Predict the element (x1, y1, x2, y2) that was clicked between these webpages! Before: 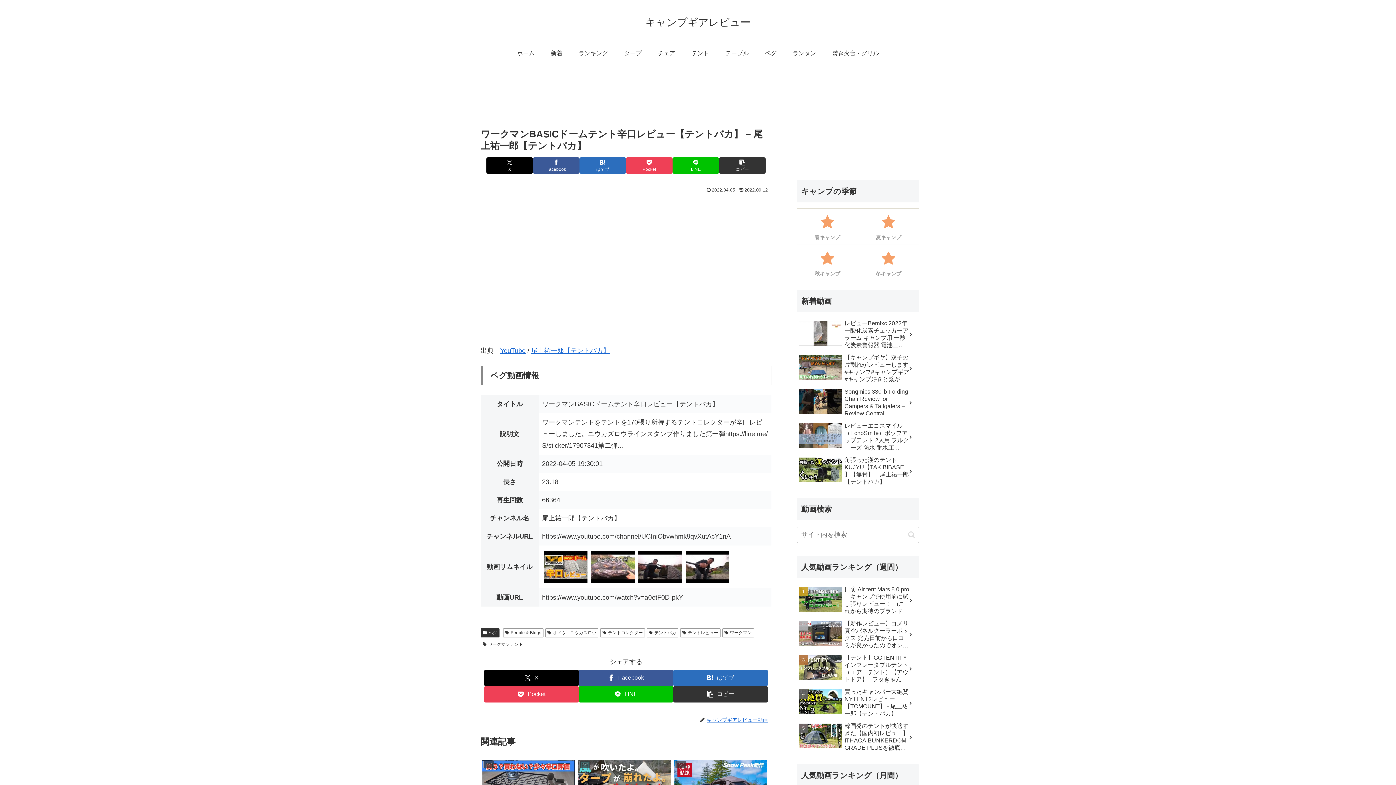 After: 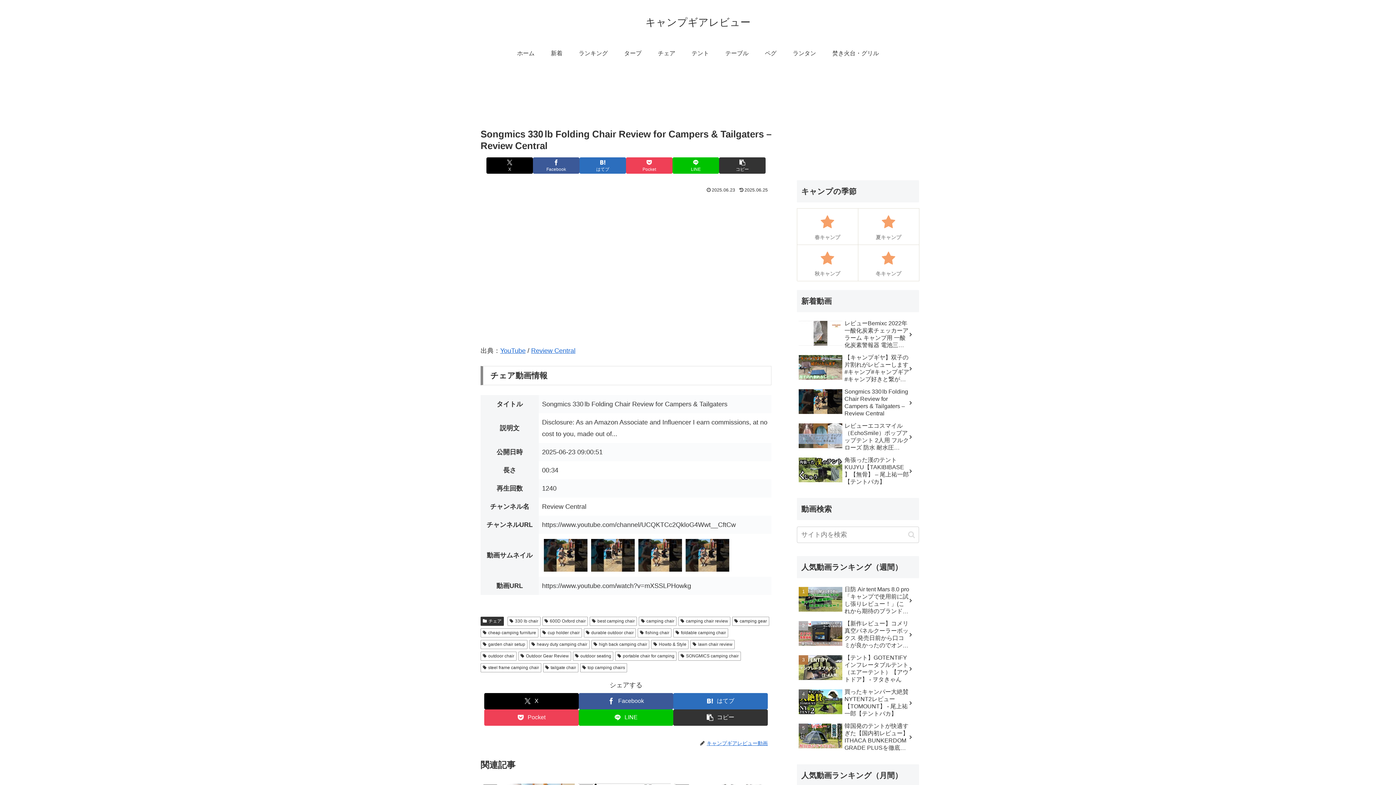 Action: bbox: (797, 386, 919, 419) label: Songmics 330 lb Folding Chair Review for Campers & Tailgaters – Review Central